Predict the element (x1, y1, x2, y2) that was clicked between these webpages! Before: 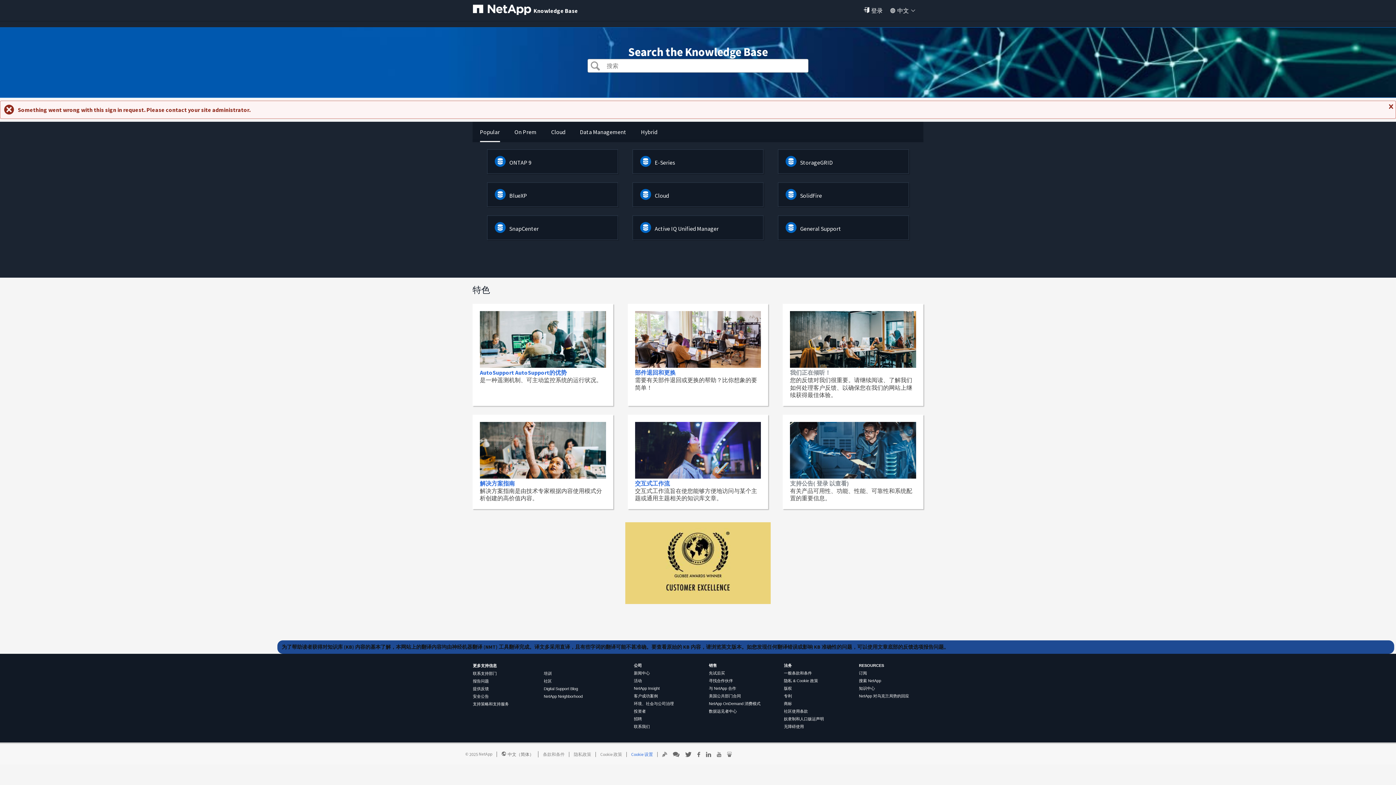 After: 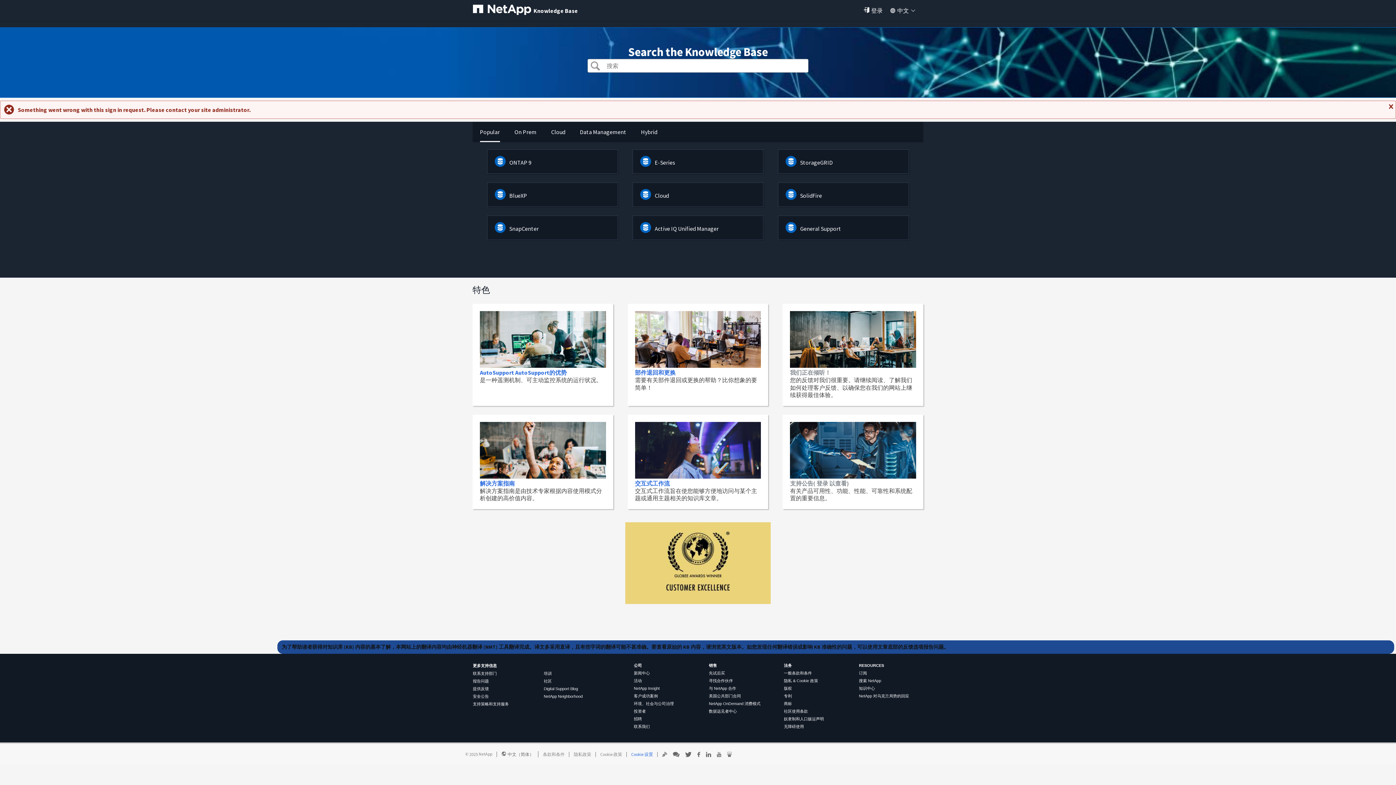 Action: bbox: (709, 709, 737, 713) label: 数据远见者中心